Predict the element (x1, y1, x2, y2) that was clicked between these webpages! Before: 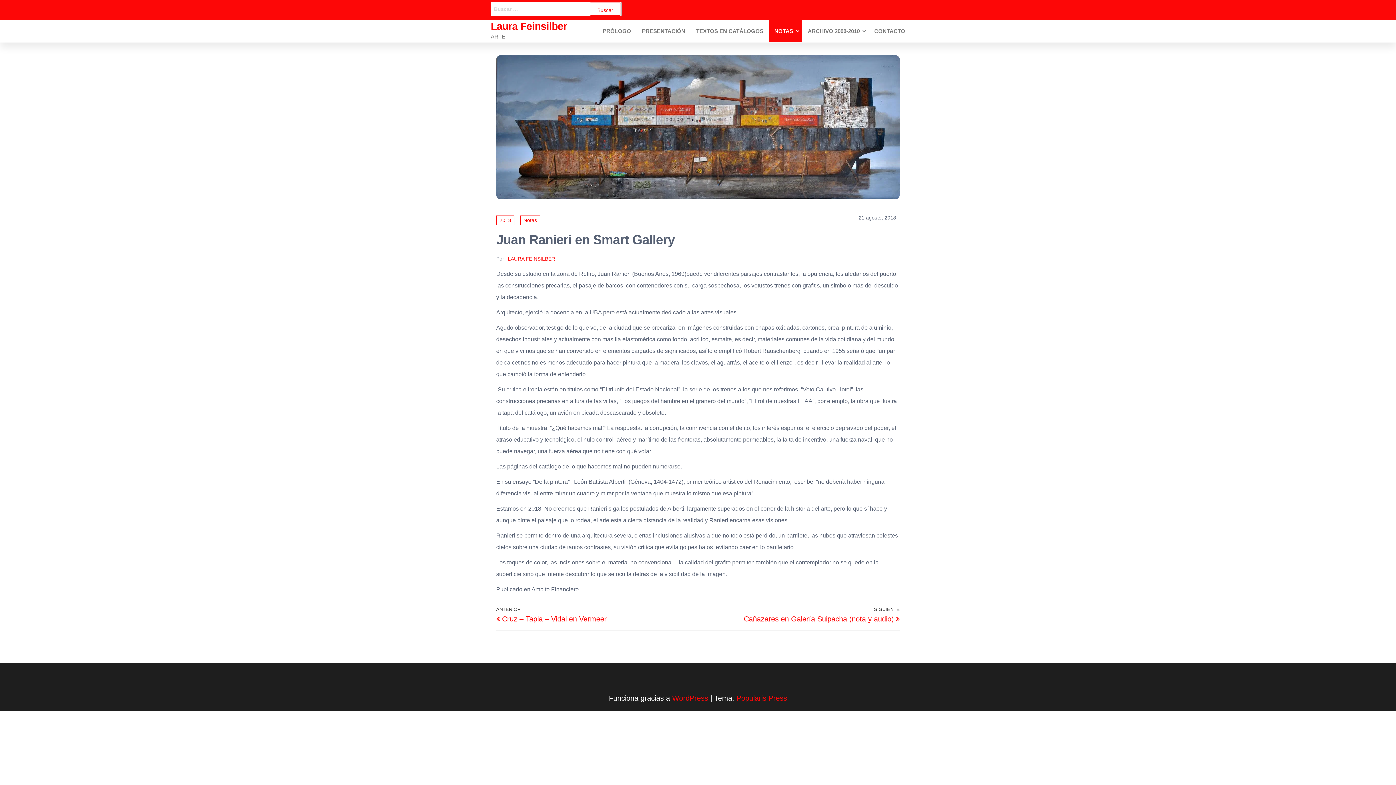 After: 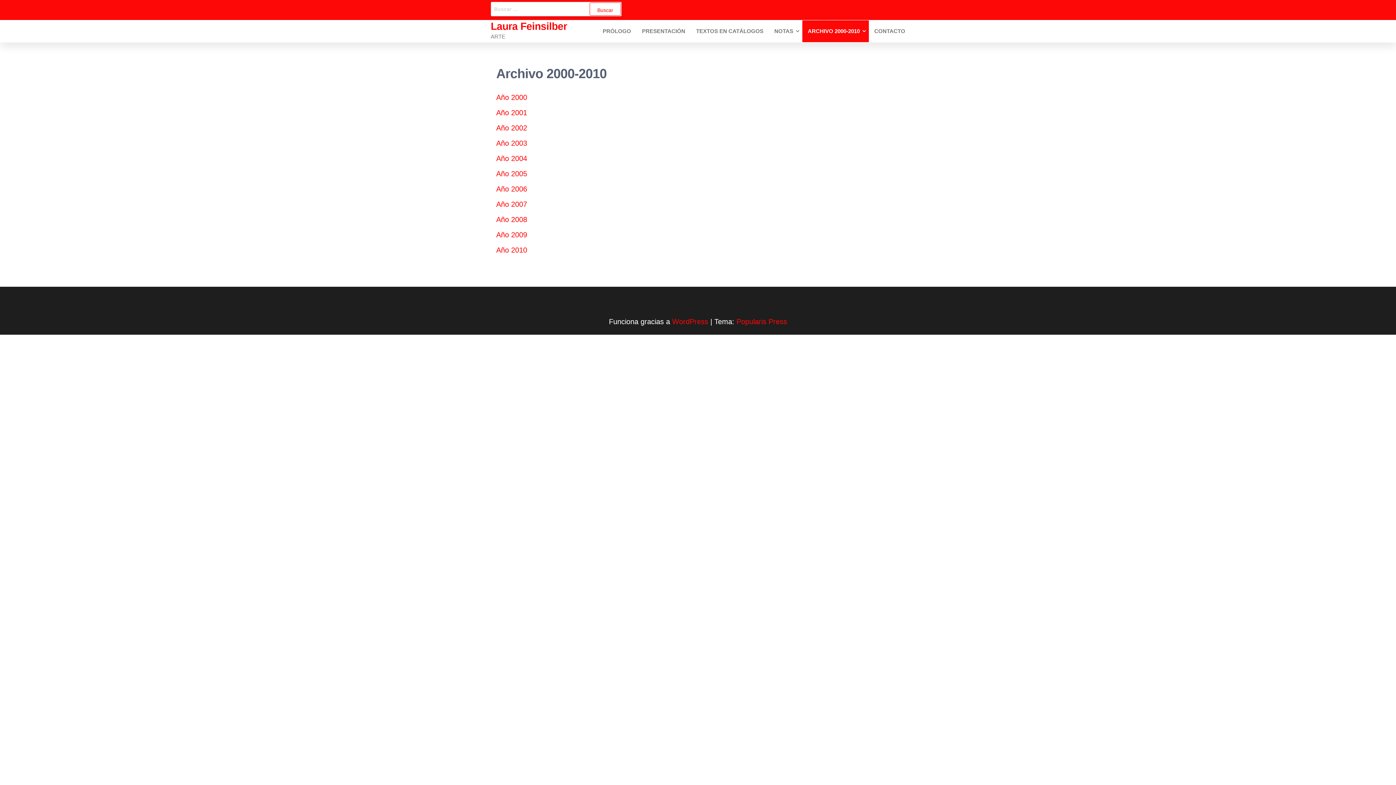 Action: bbox: (802, 20, 869, 42) label: ARCHIVO 2000-2010